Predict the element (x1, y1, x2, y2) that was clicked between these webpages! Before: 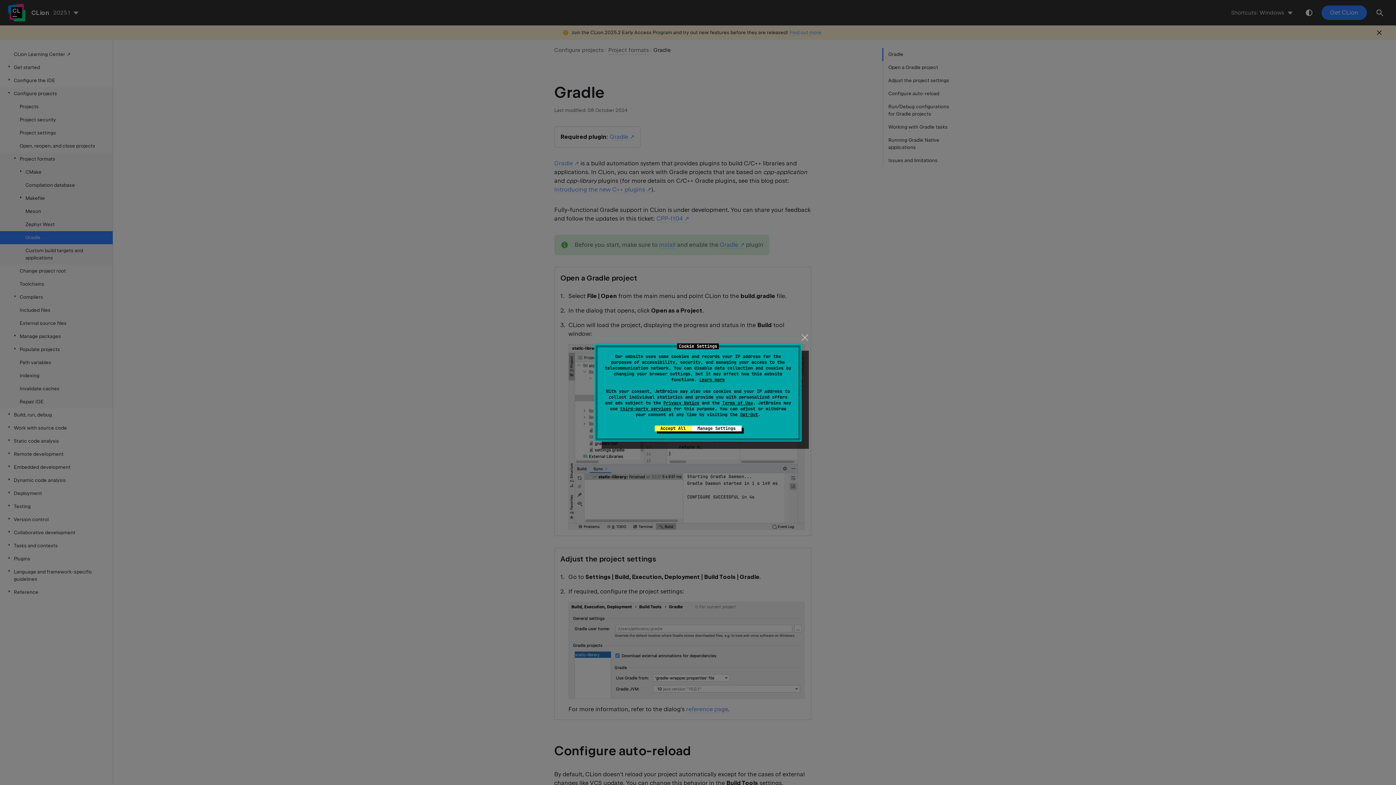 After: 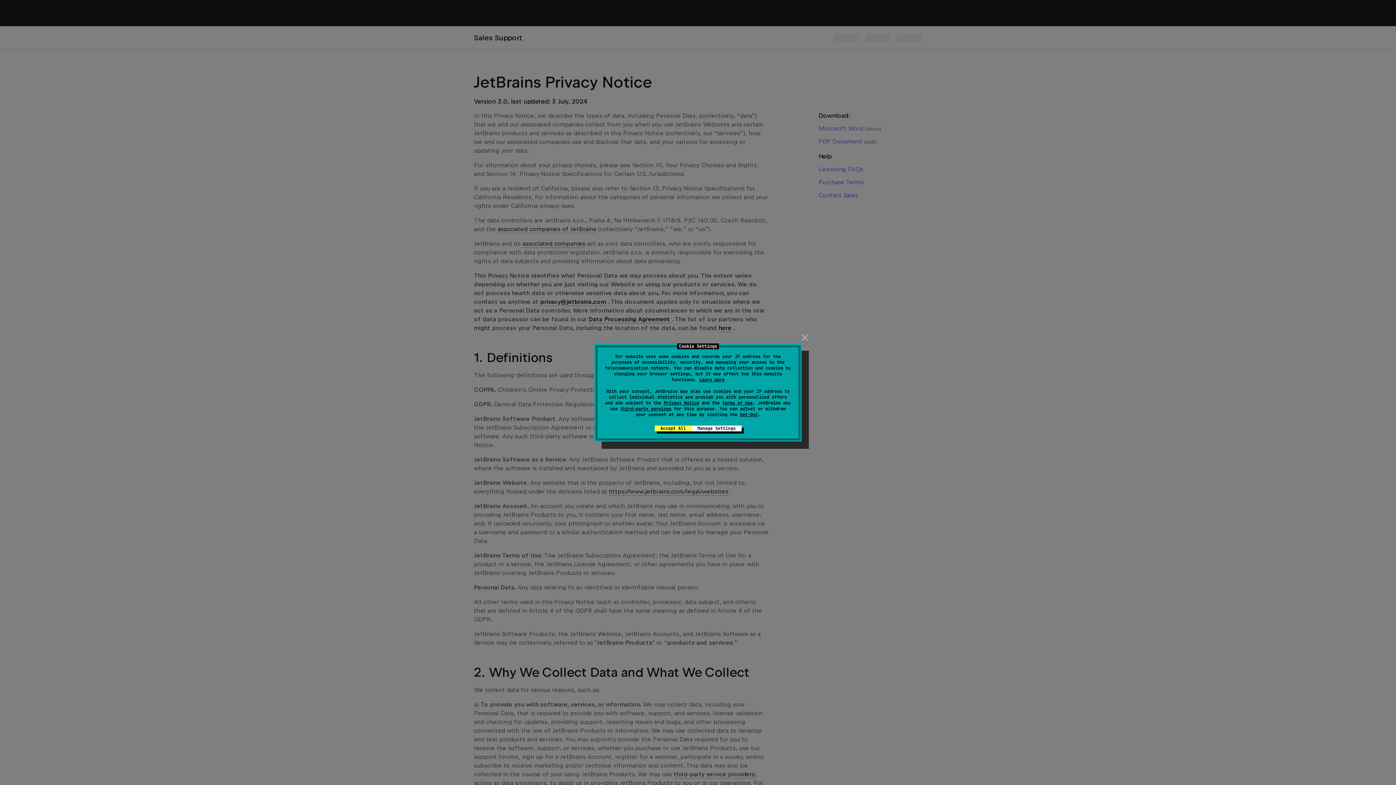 Action: bbox: (663, 400, 699, 405) label: Privacy Notice